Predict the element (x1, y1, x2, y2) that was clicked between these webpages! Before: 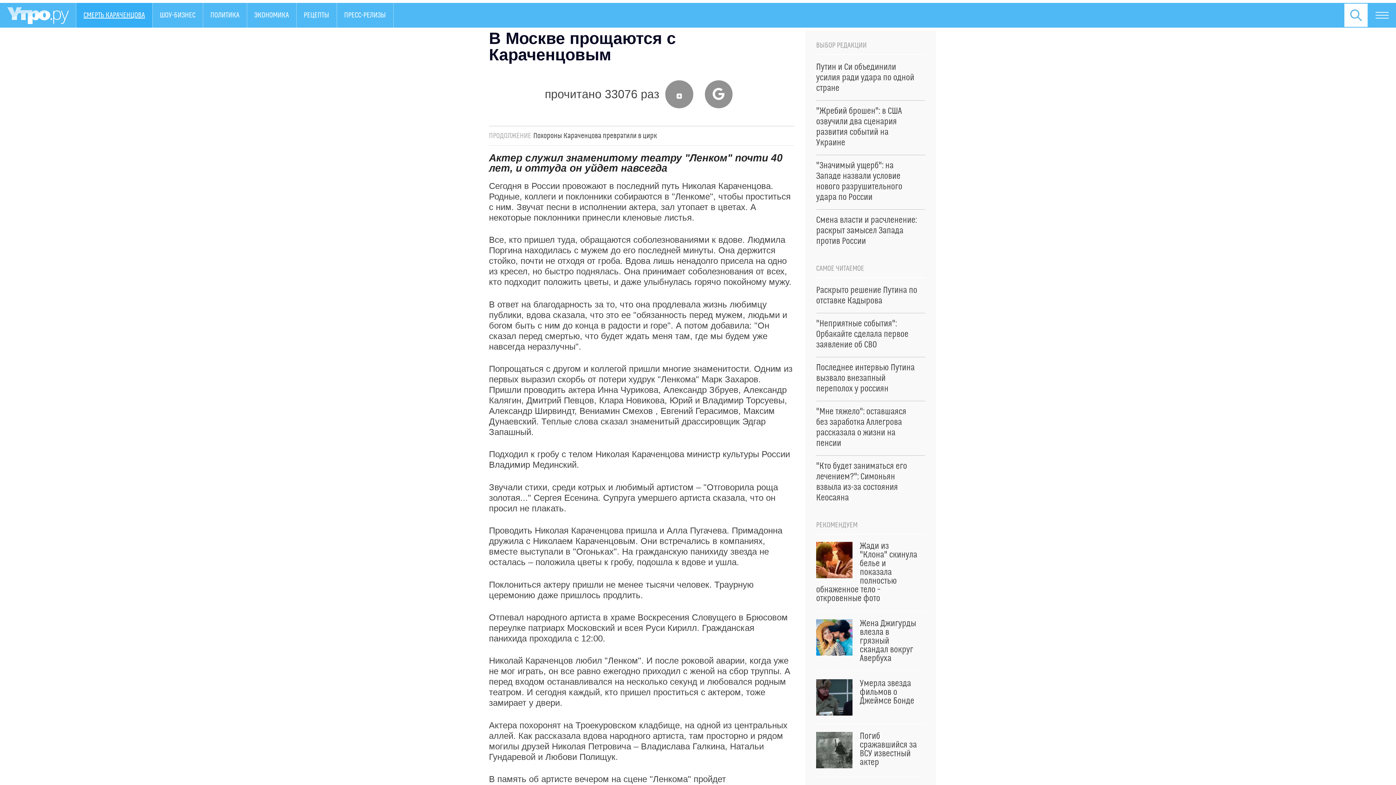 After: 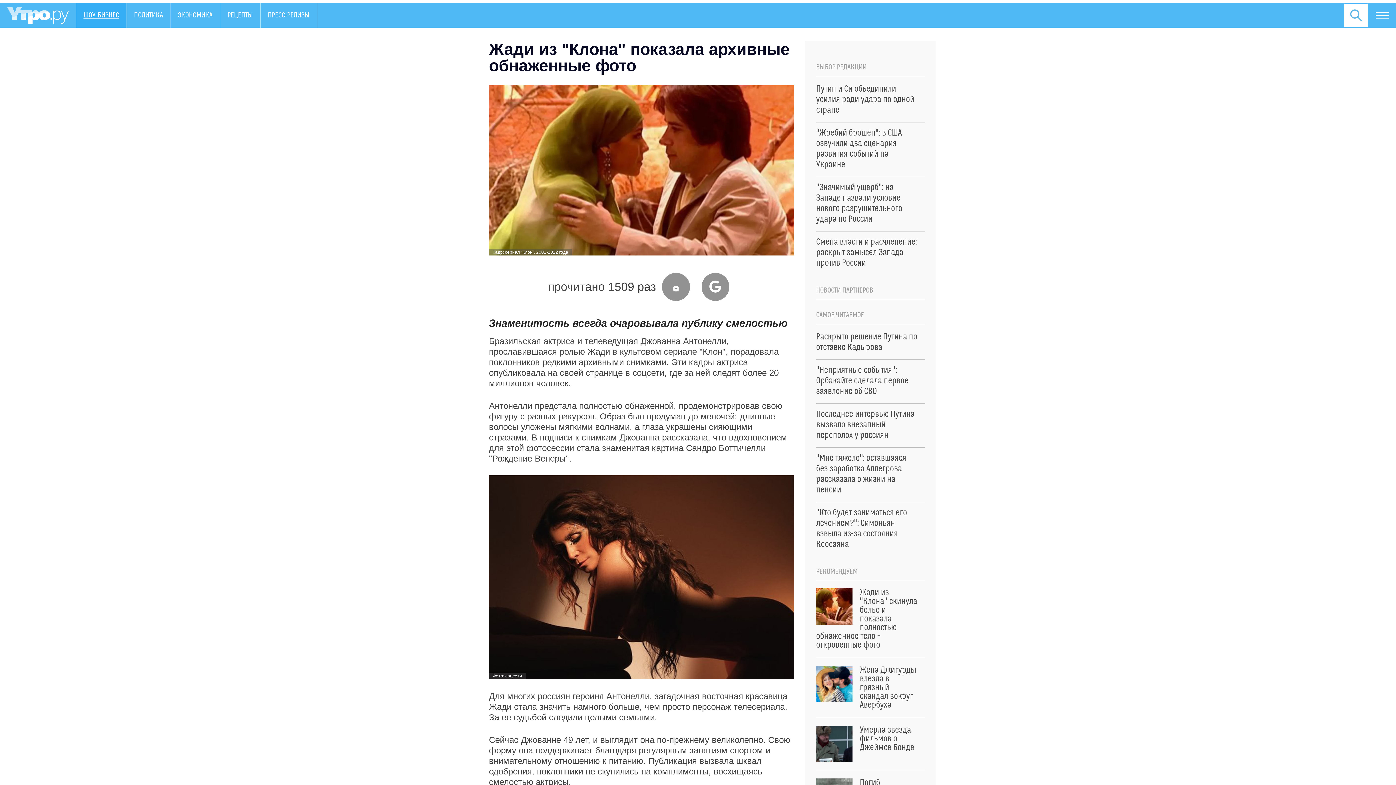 Action: label: Жади из "Клона" скинула белье и показала полностью обнаженное тело – откровенные фото bbox: (816, 542, 925, 603)